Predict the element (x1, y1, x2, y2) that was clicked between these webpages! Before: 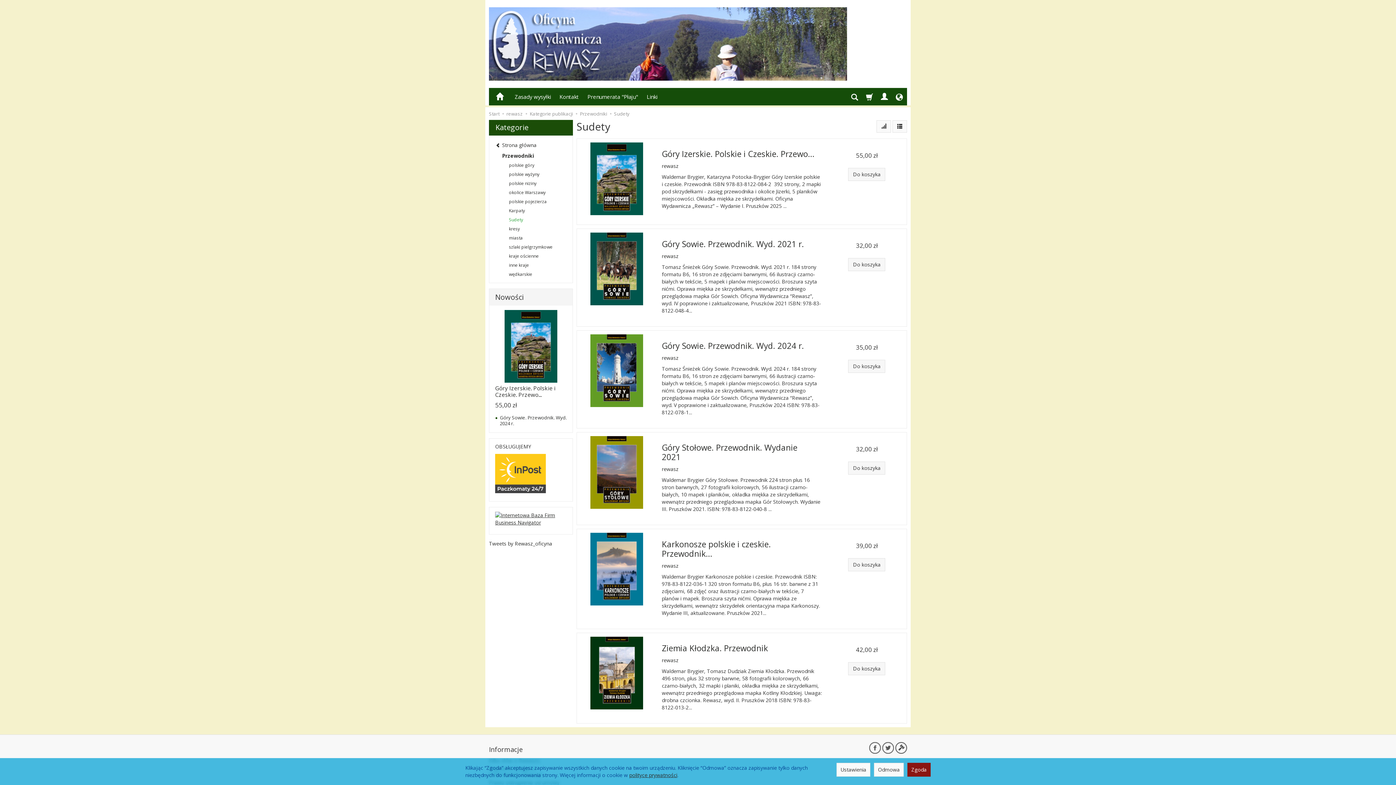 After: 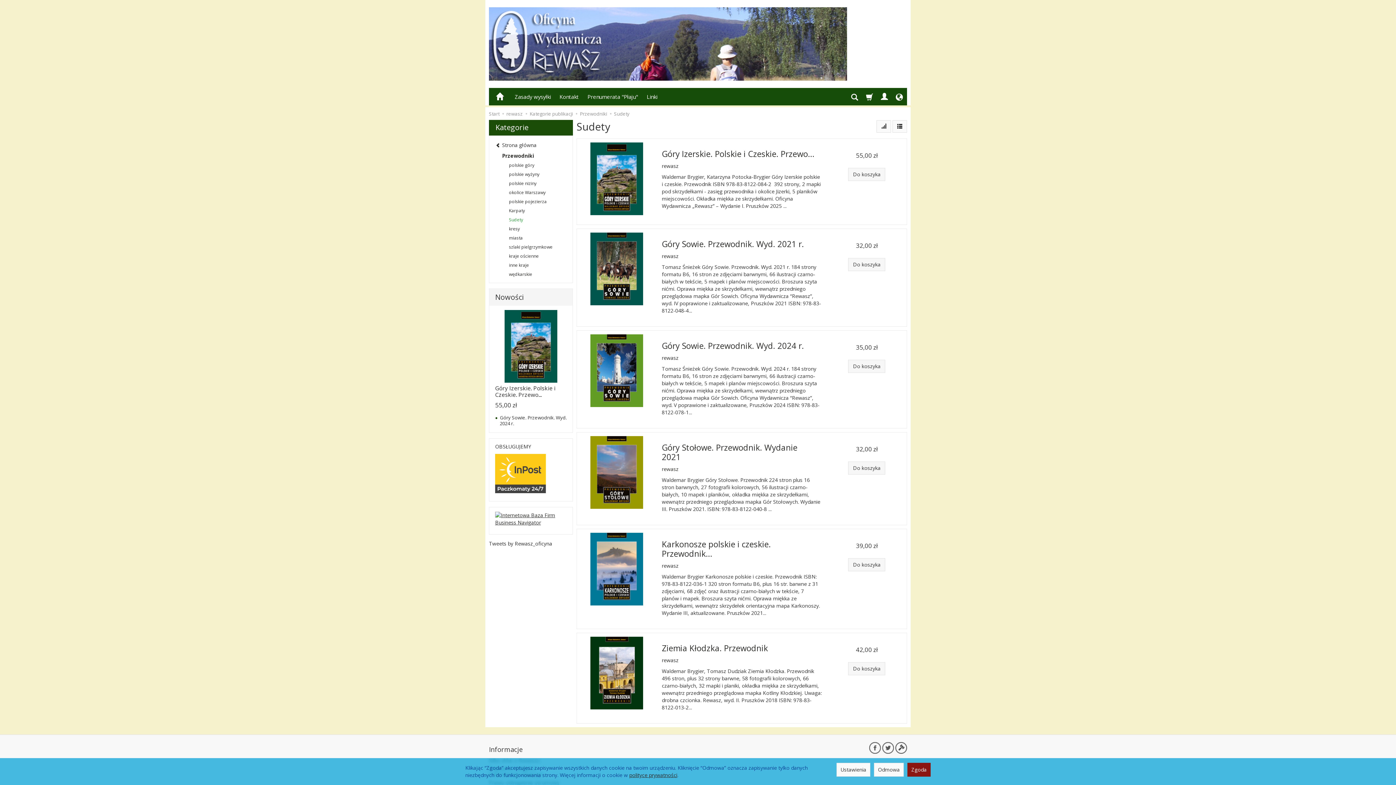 Action: bbox: (495, 469, 546, 476)